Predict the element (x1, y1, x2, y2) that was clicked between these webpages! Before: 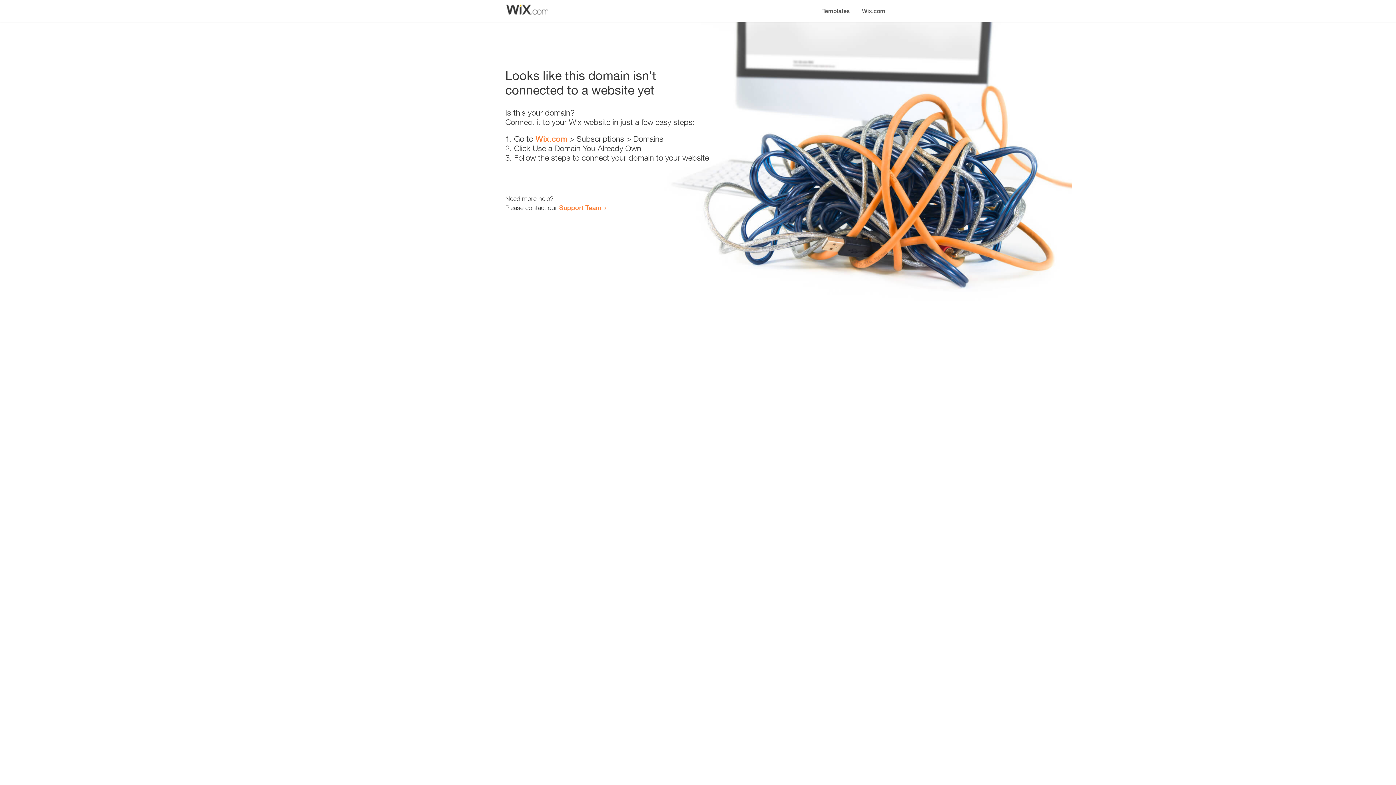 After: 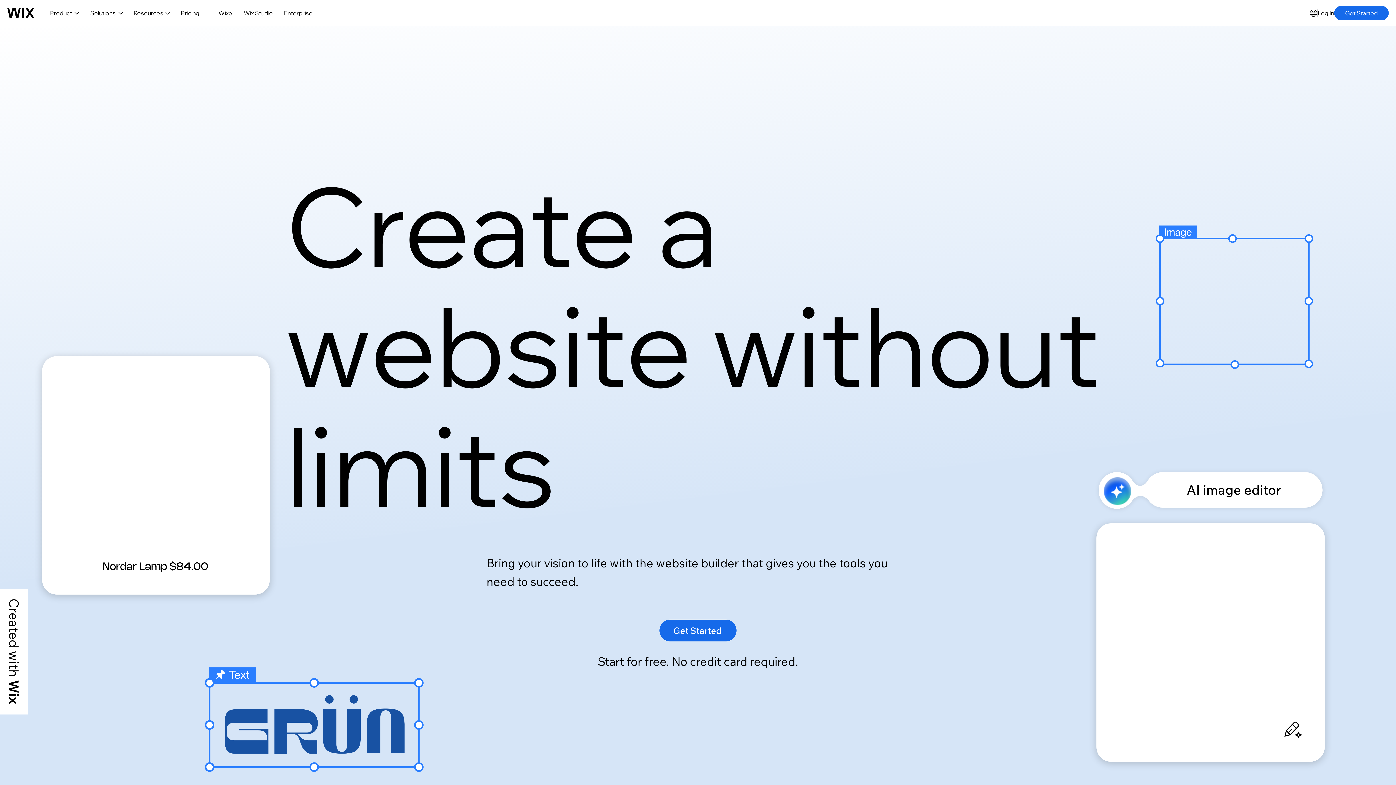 Action: label: Wix.com bbox: (535, 134, 567, 143)